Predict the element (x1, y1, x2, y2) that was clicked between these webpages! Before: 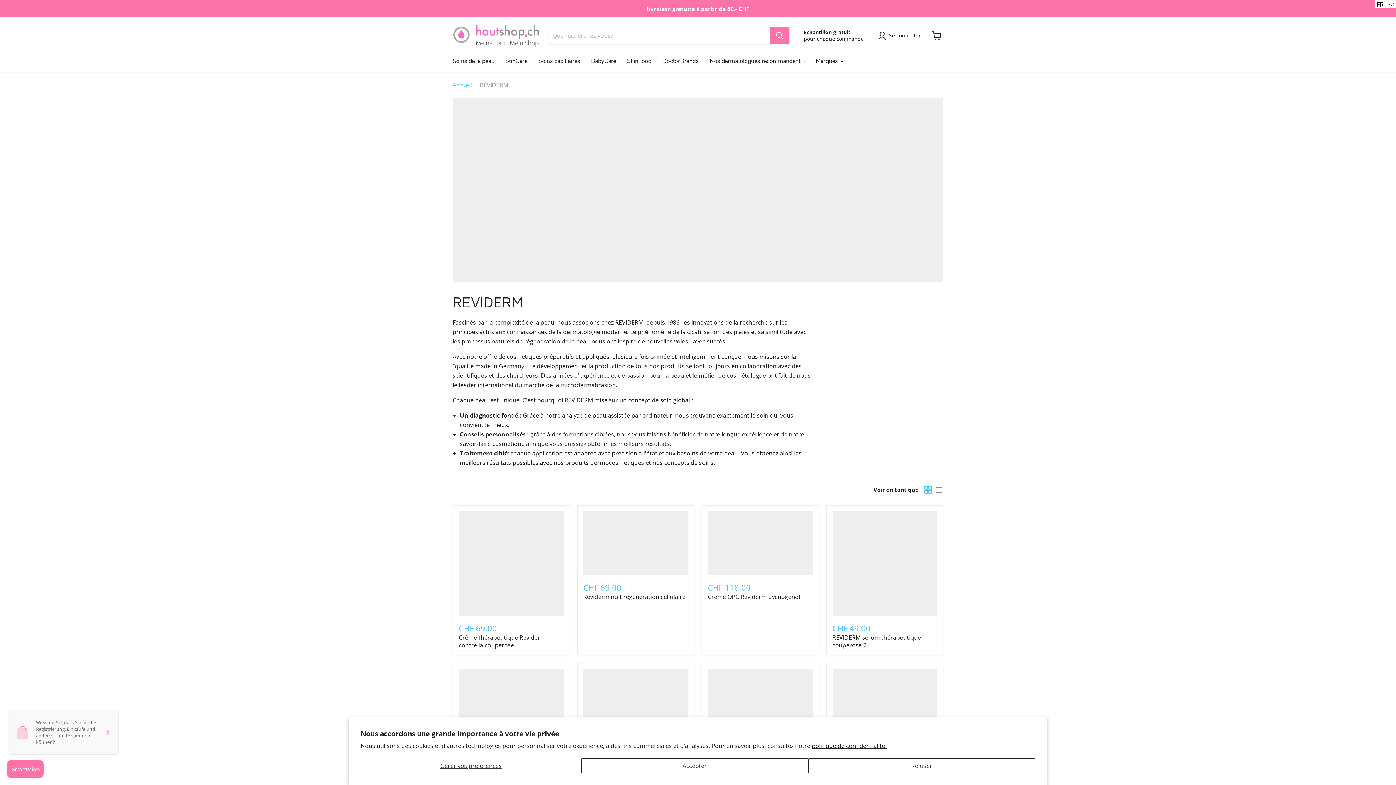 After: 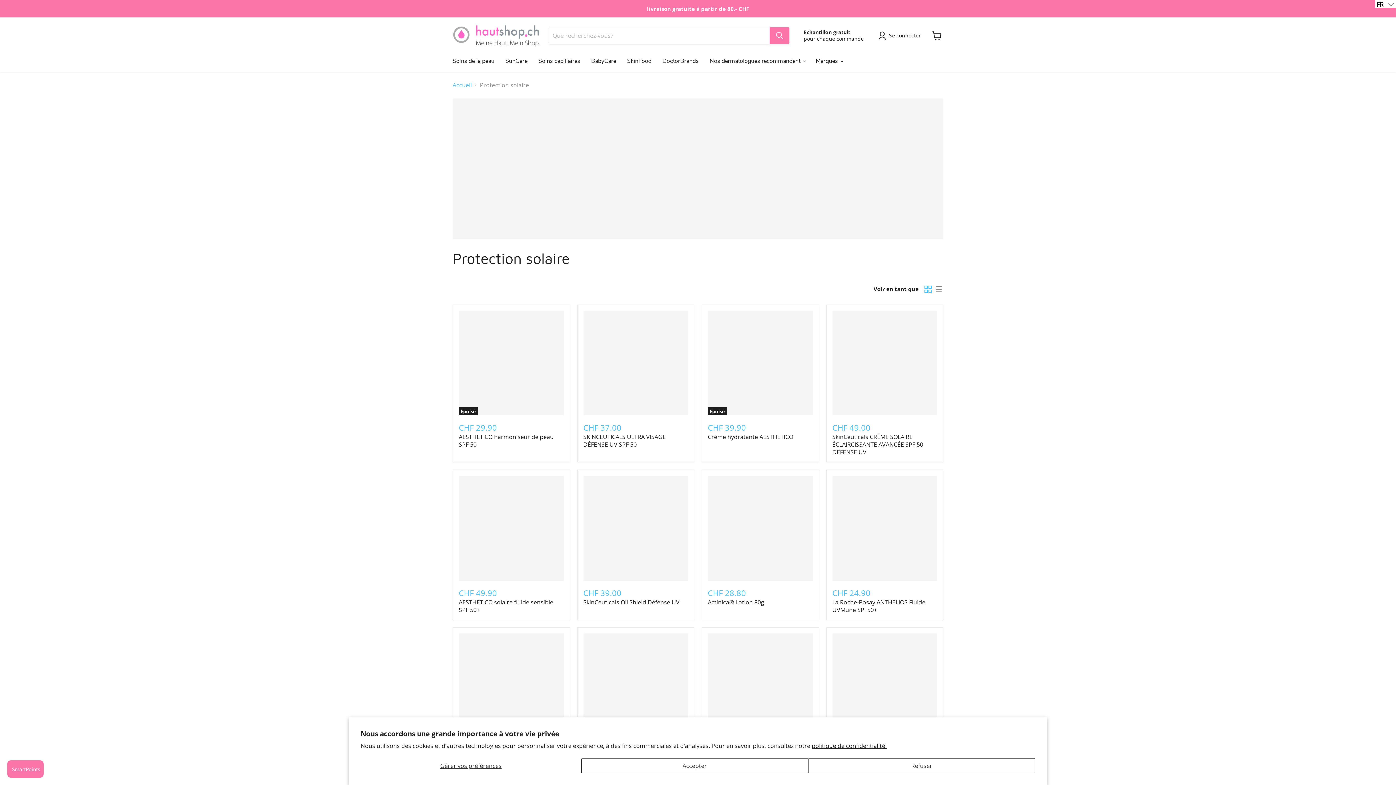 Action: label: SunCare bbox: (500, 53, 533, 68)